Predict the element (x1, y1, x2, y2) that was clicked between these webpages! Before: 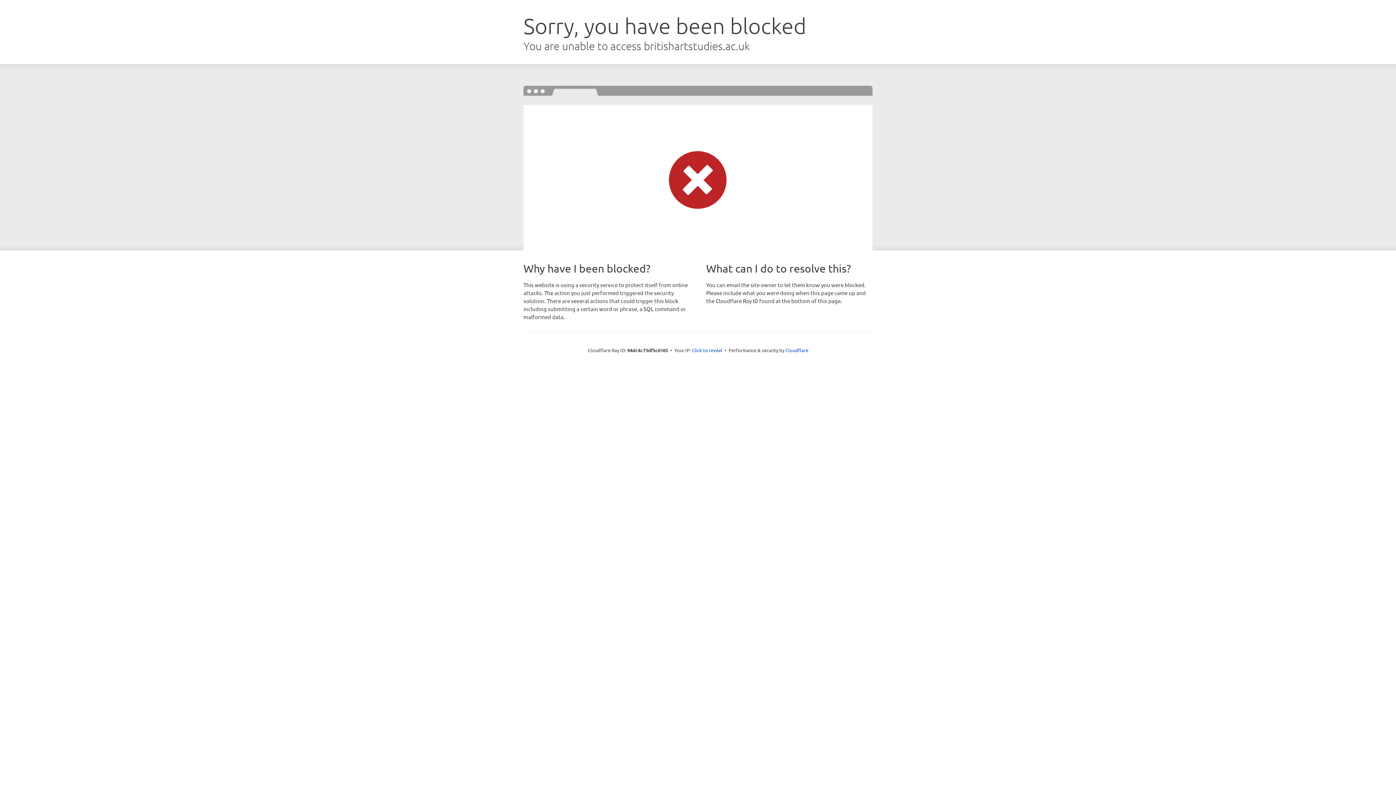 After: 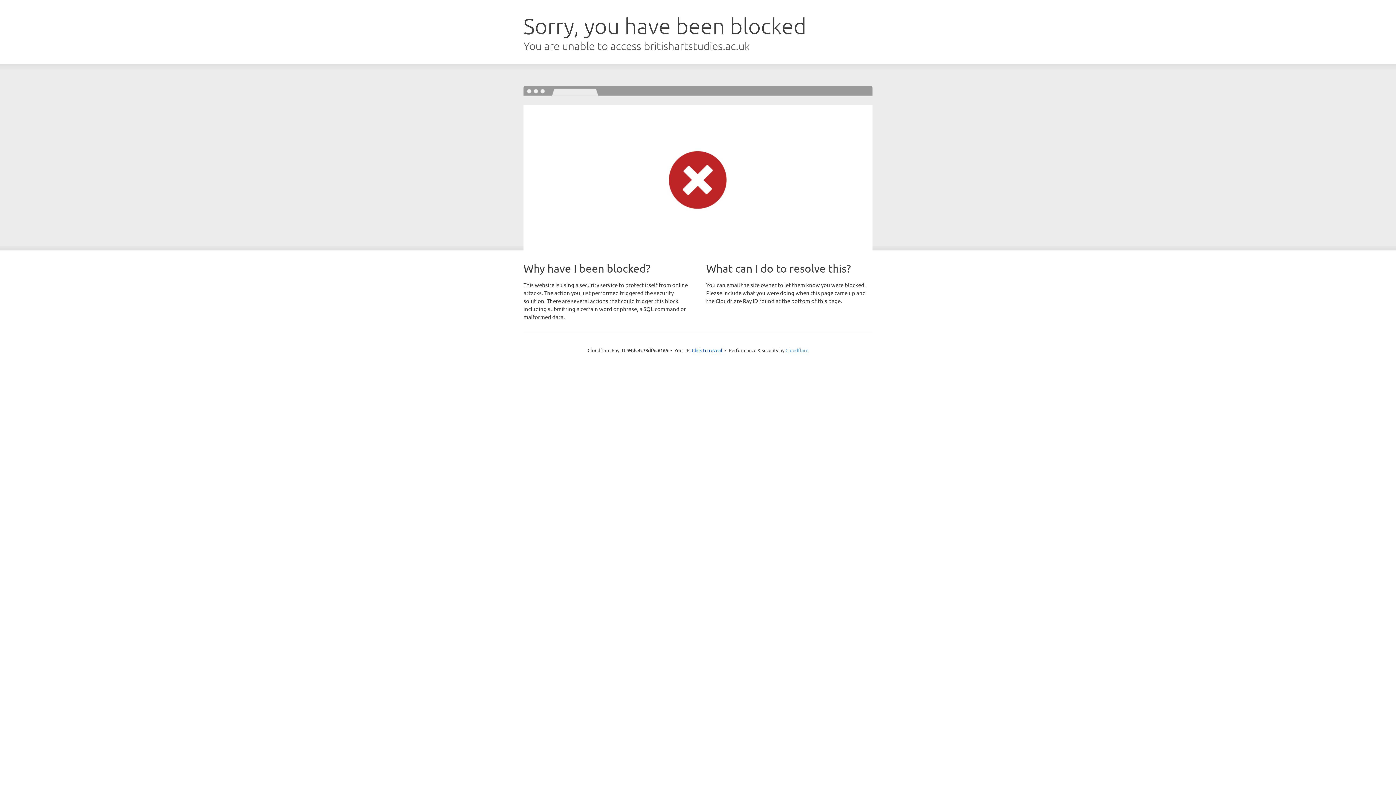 Action: label: Cloudflare bbox: (785, 347, 808, 353)